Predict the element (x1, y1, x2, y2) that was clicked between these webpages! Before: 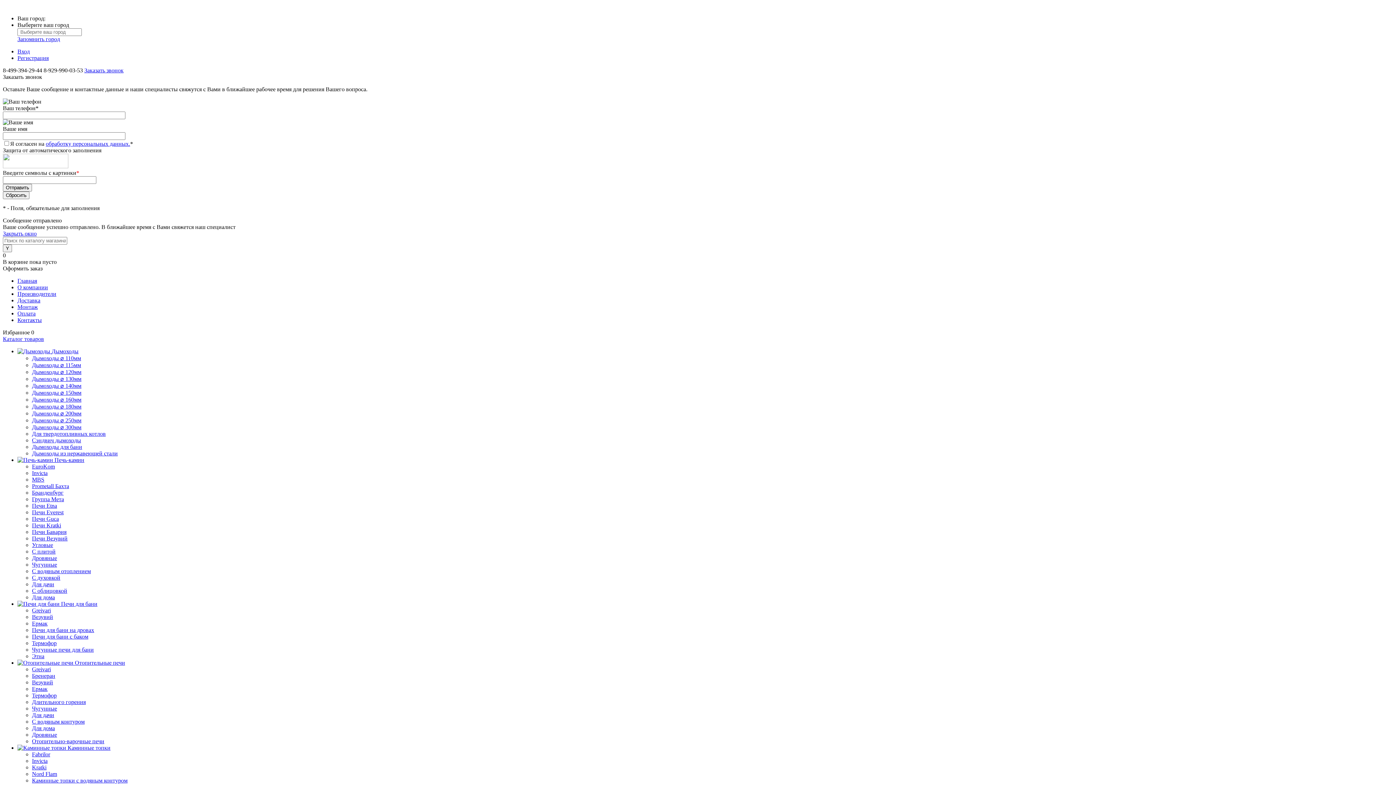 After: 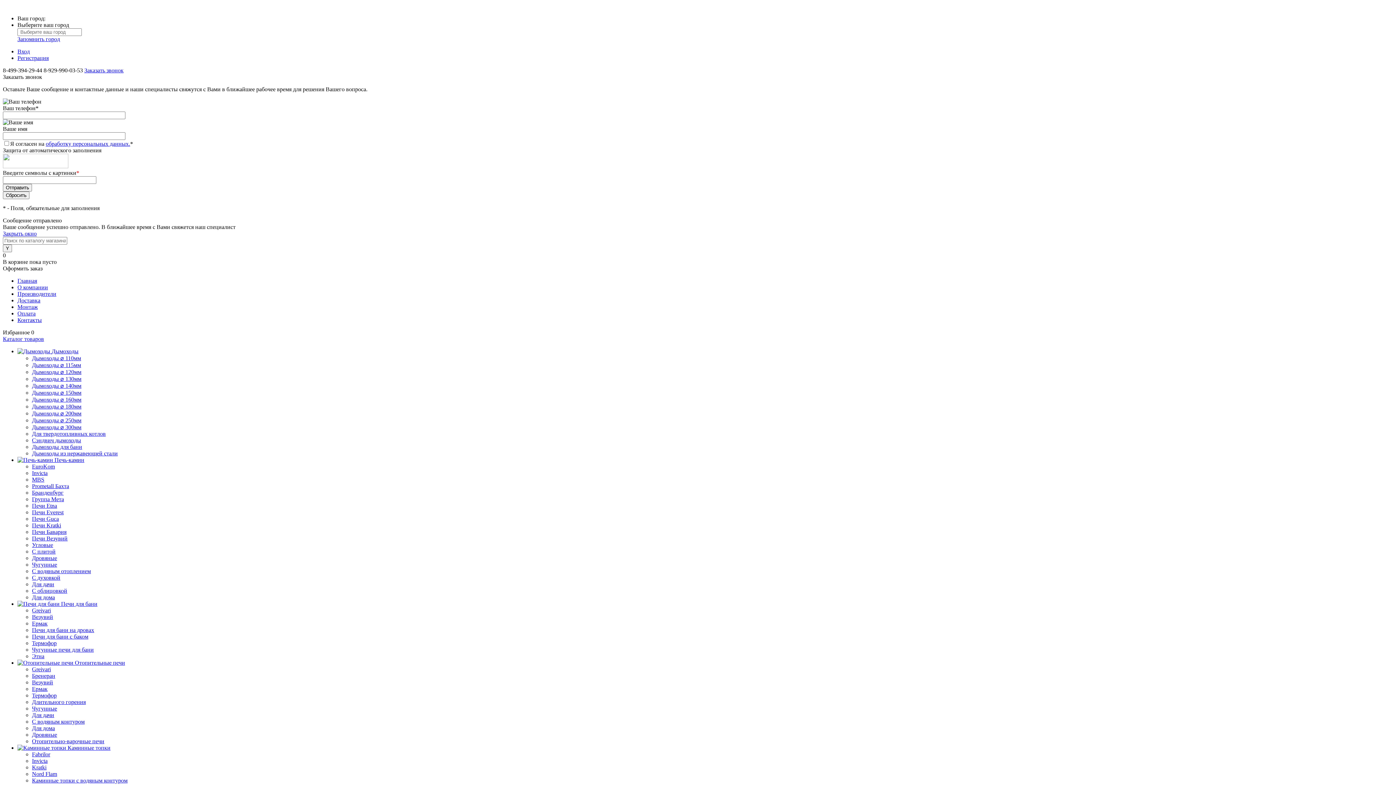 Action: label: Дымоходы ⌀ 115мм bbox: (32, 362, 81, 368)